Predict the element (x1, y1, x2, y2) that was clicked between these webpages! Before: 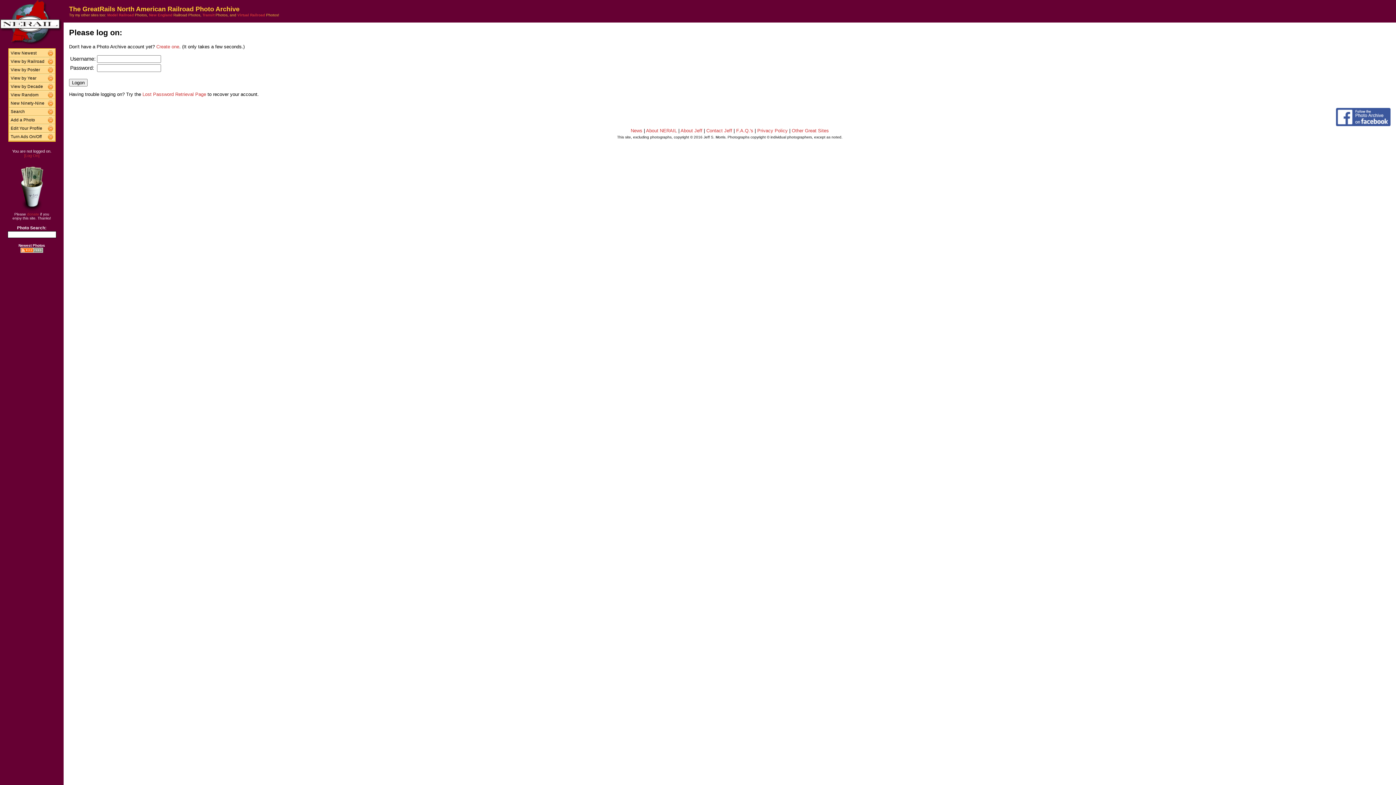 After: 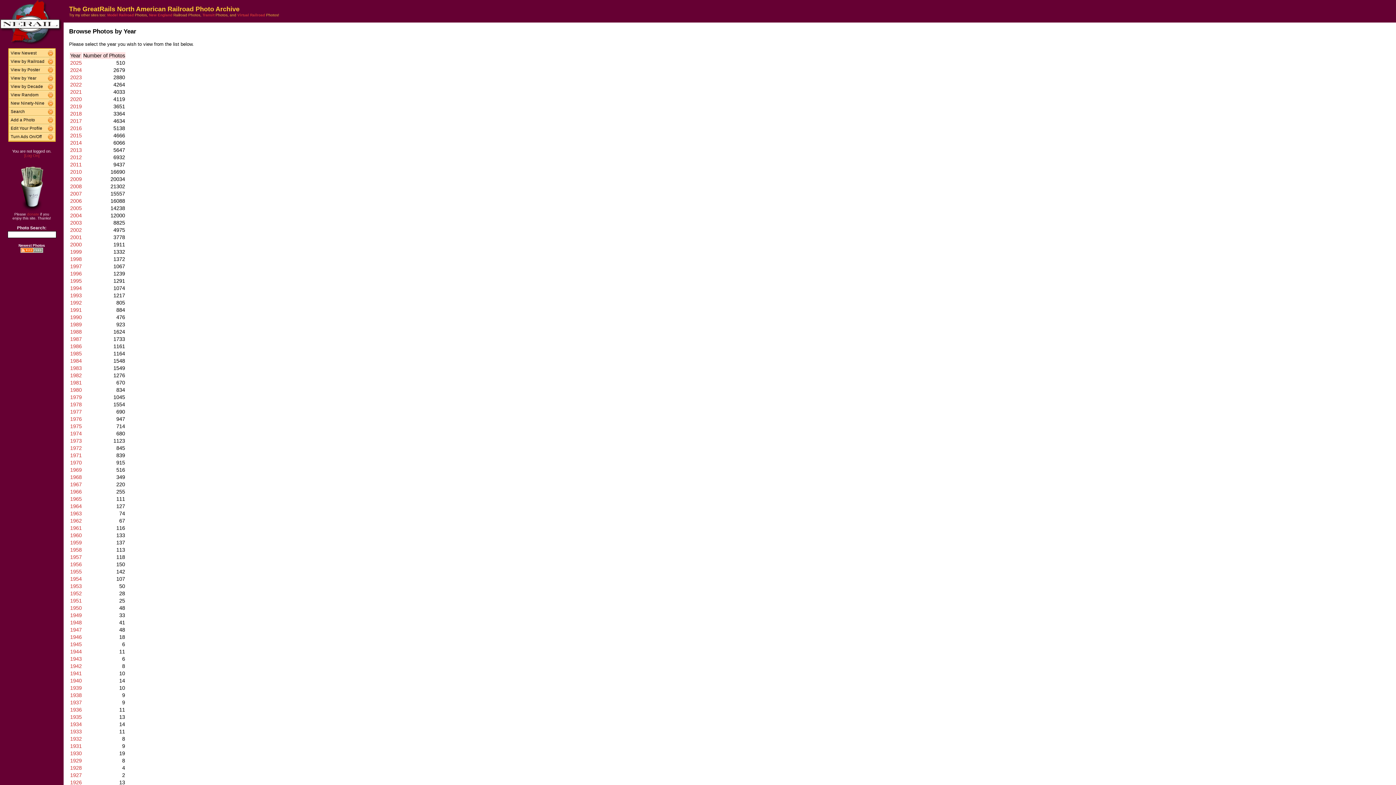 Action: bbox: (8, 74, 48, 81) label: View by Year